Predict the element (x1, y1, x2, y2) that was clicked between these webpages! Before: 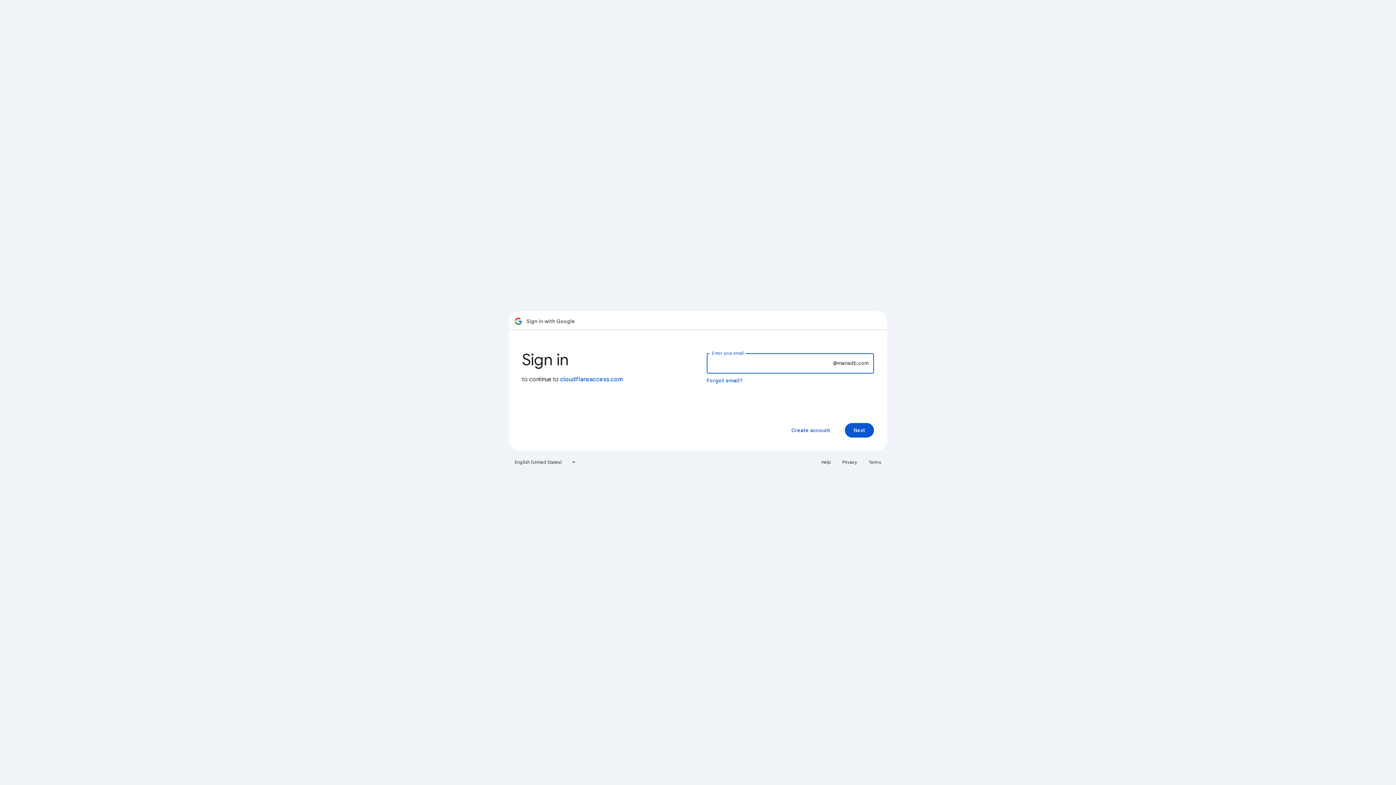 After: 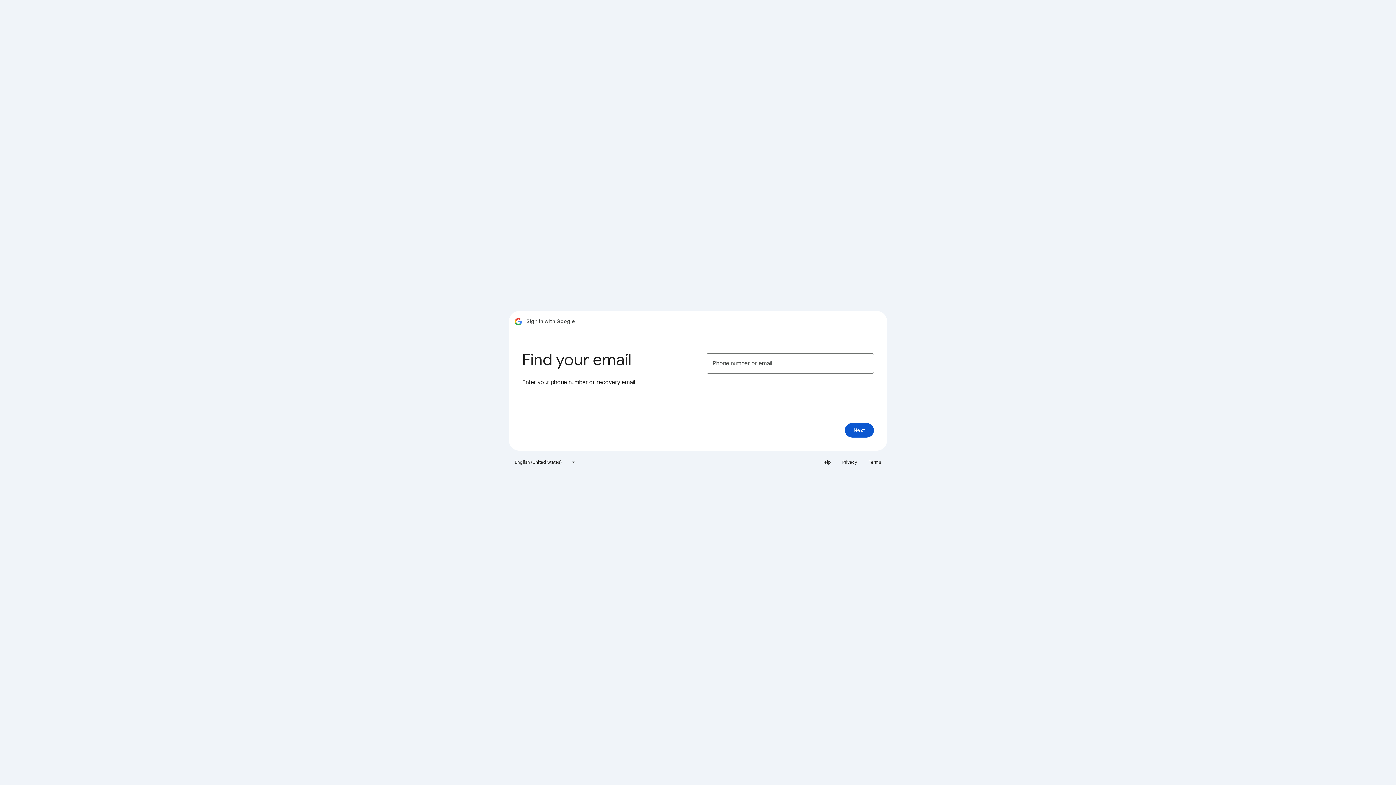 Action: label: Forgot email? bbox: (706, 377, 743, 384)